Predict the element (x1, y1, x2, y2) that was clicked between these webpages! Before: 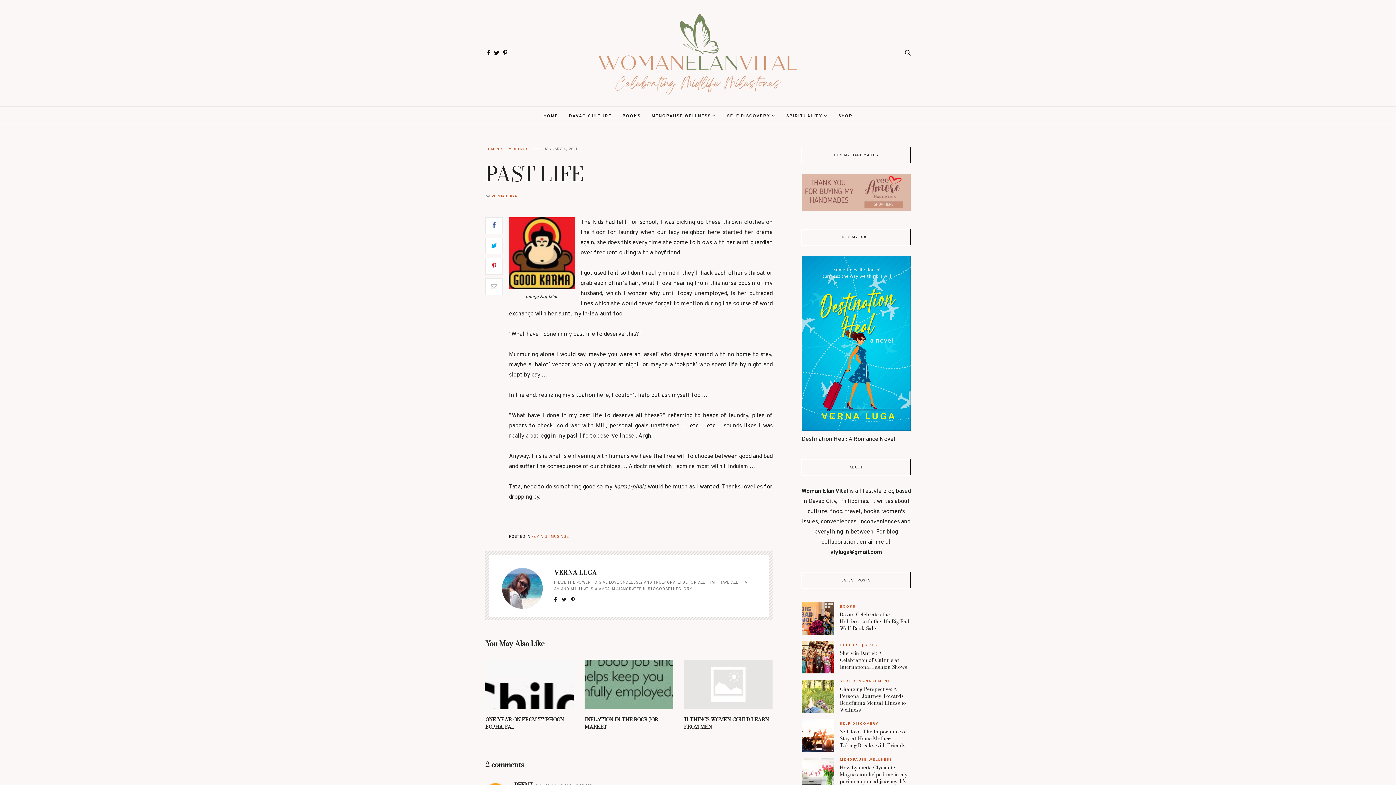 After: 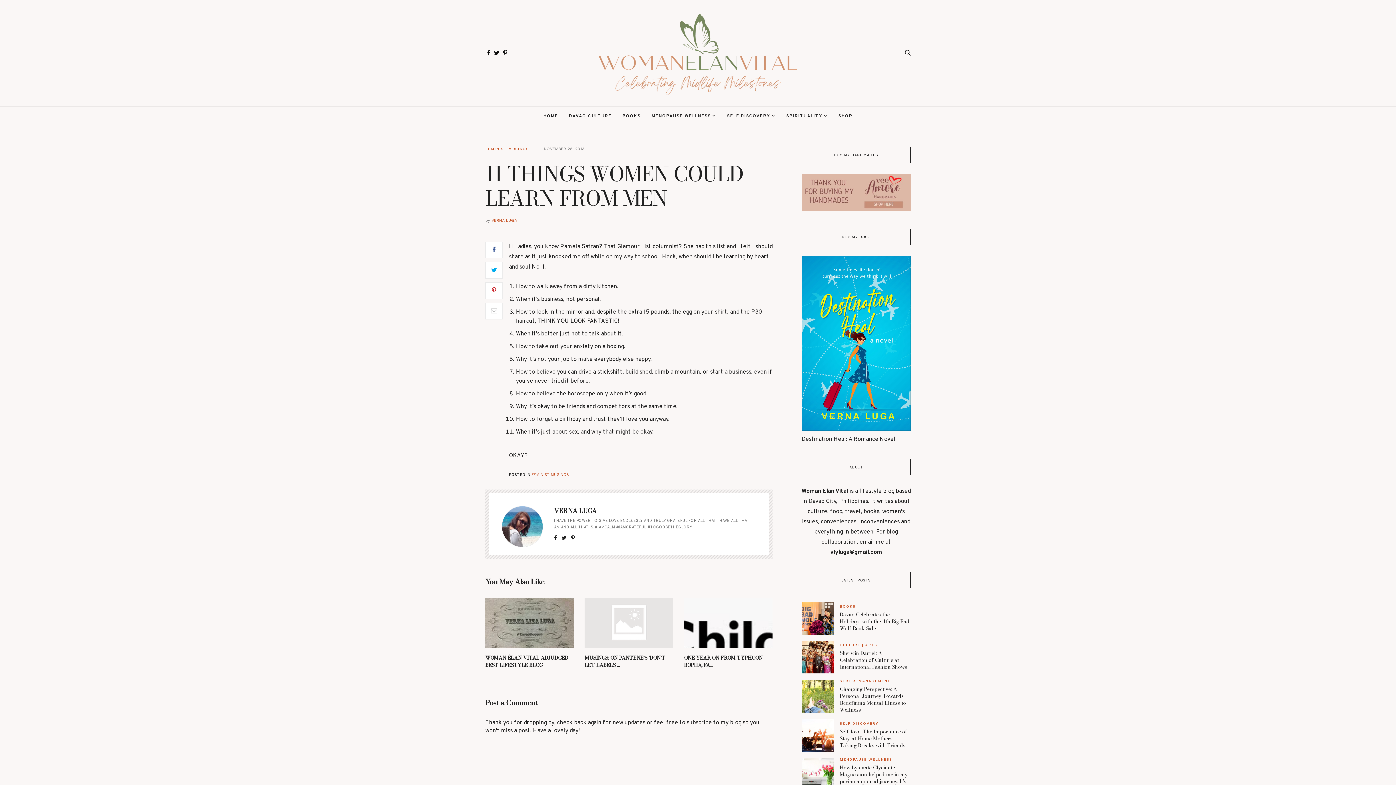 Action: bbox: (684, 659, 772, 709)